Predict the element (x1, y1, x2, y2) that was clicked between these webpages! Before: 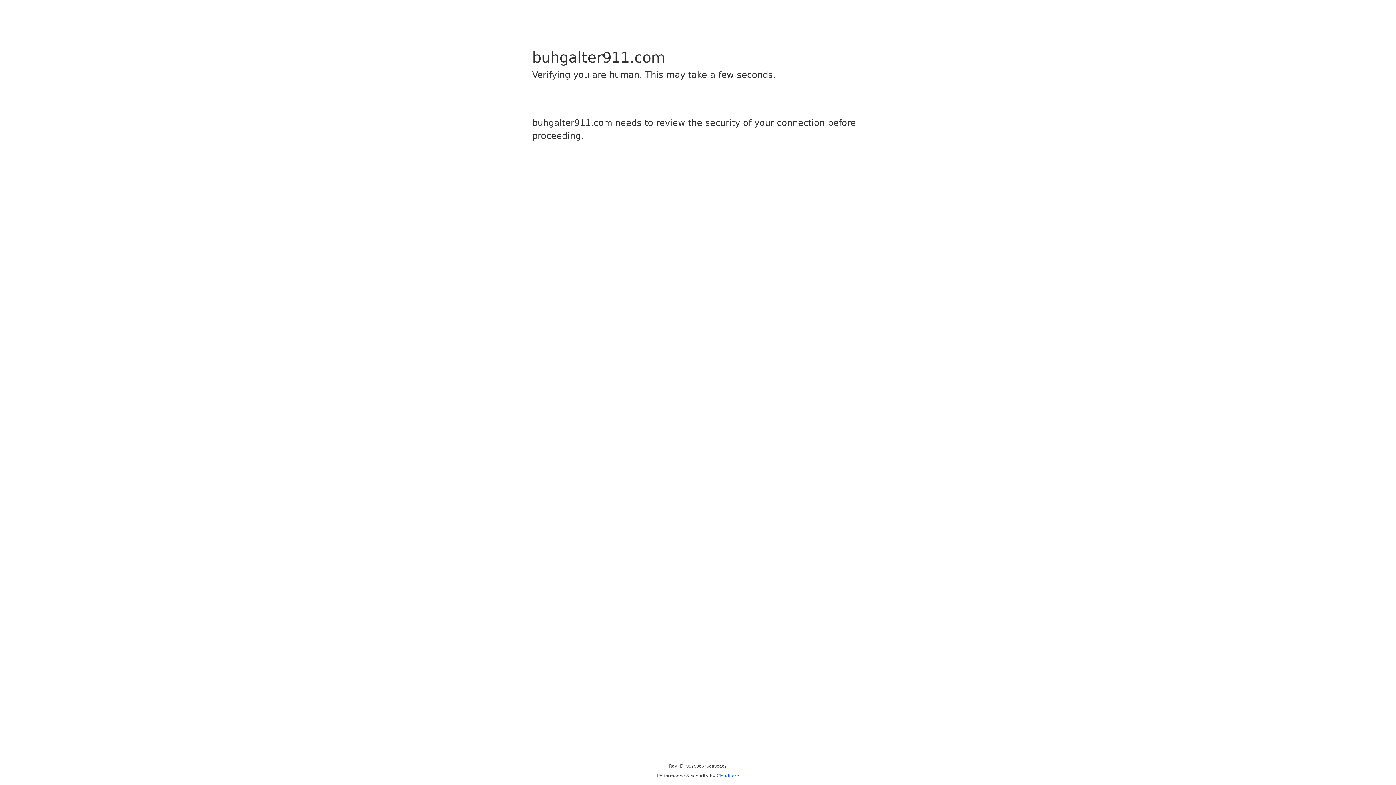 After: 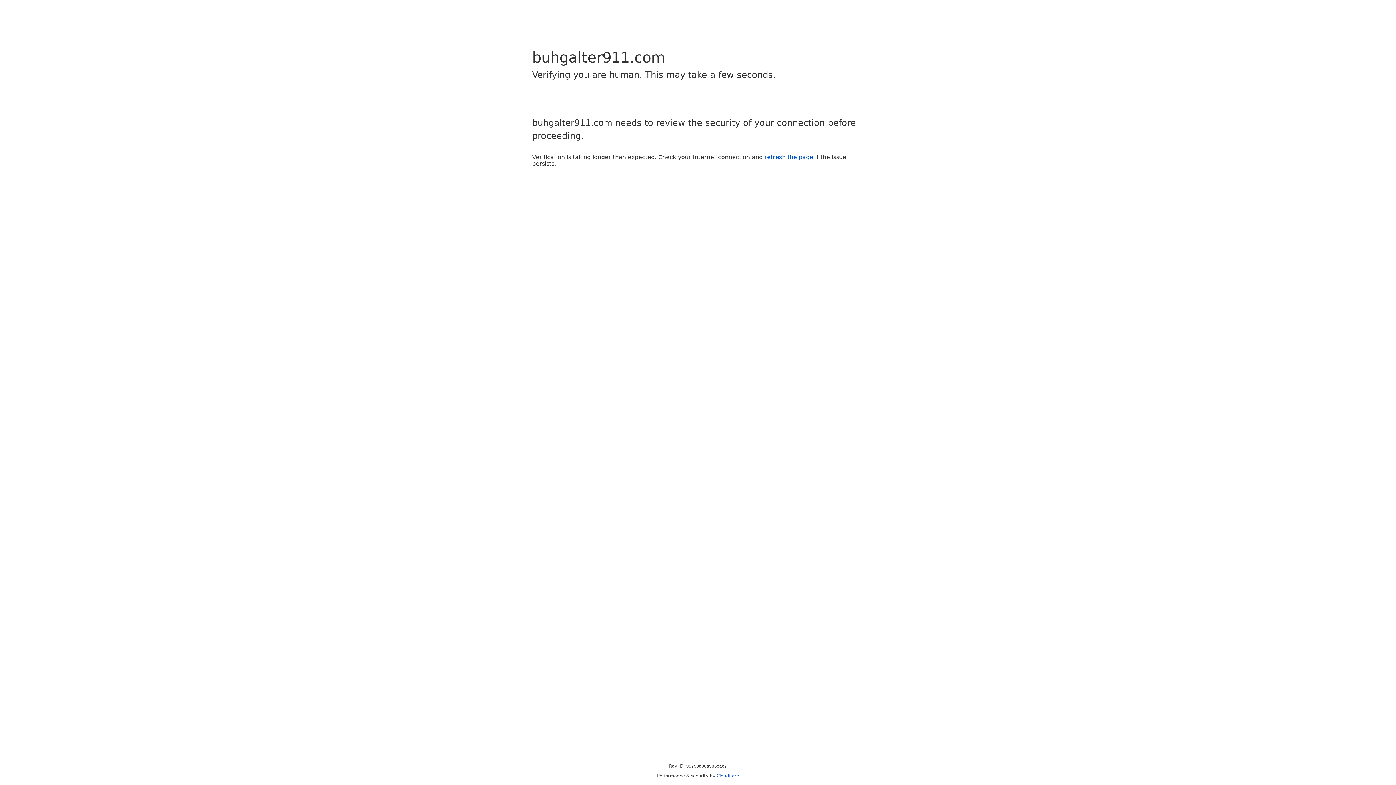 Action: bbox: (716, 773, 739, 778) label: Cloudflare